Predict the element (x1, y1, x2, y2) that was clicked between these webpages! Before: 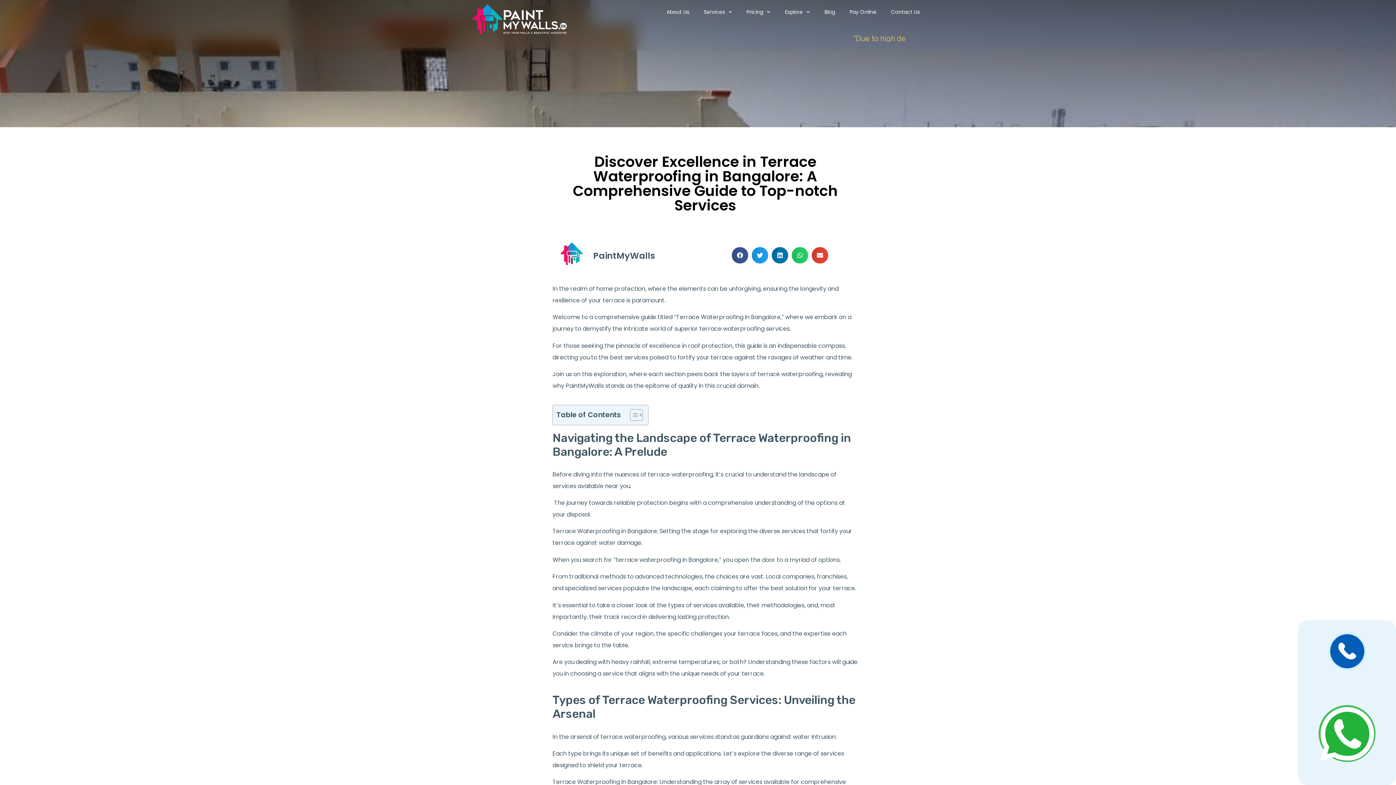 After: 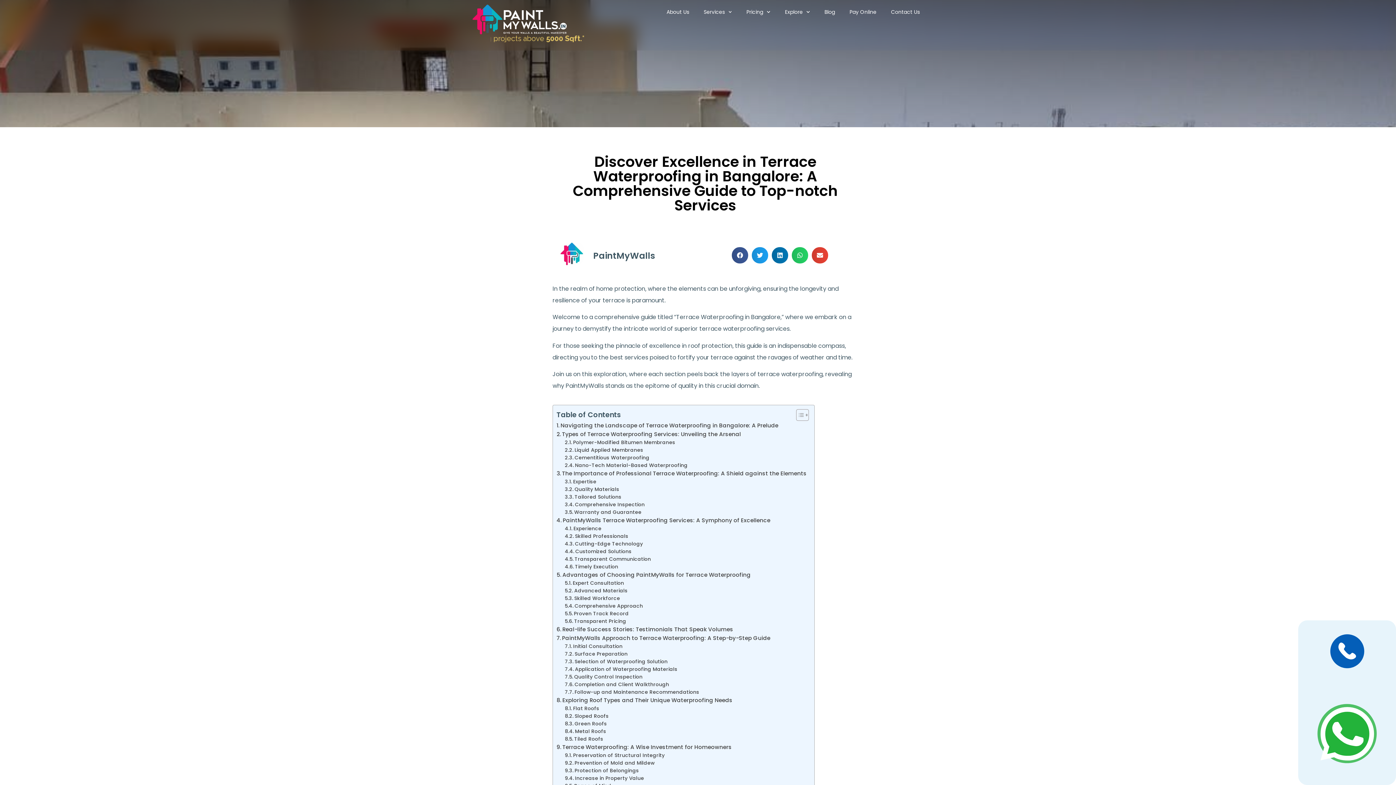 Action: bbox: (624, 408, 641, 421) label: Toggle Table of Content